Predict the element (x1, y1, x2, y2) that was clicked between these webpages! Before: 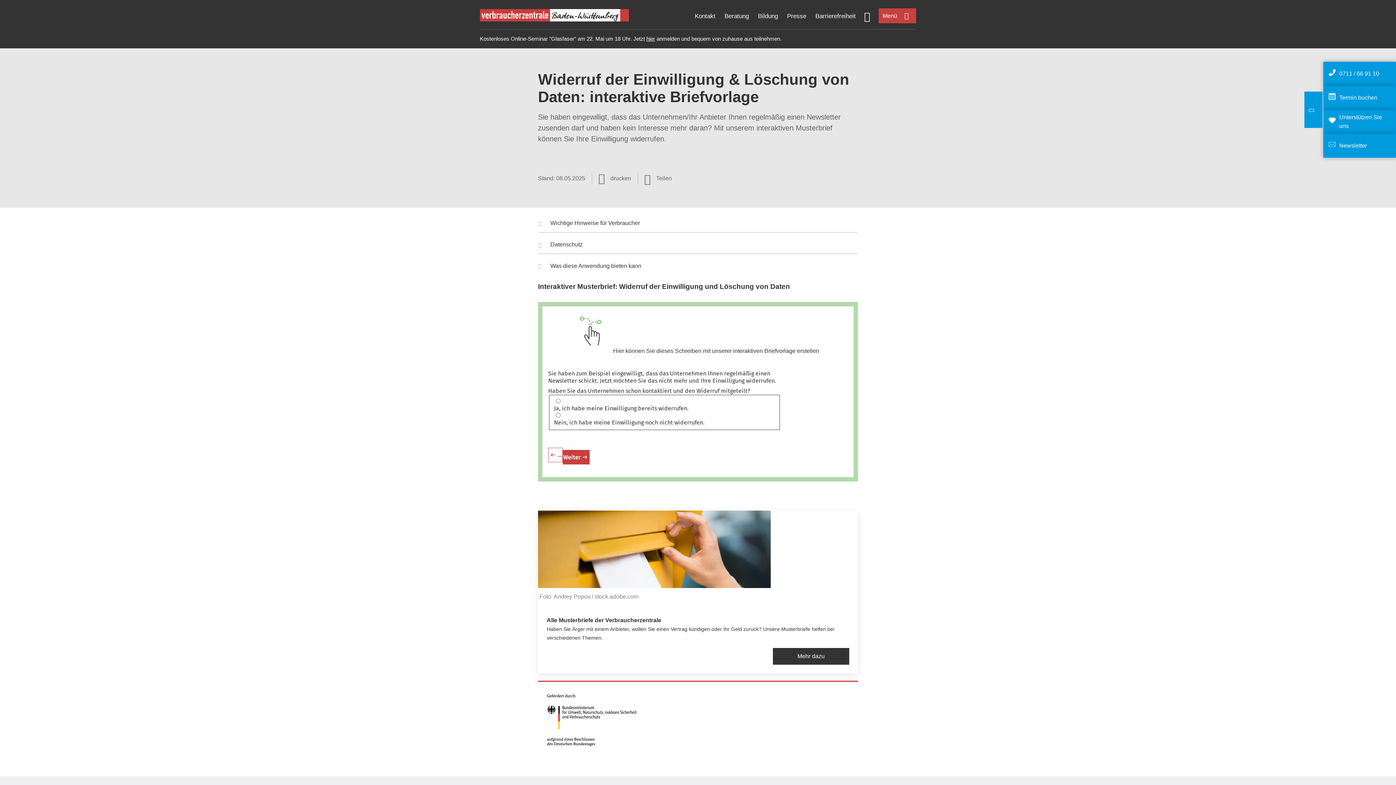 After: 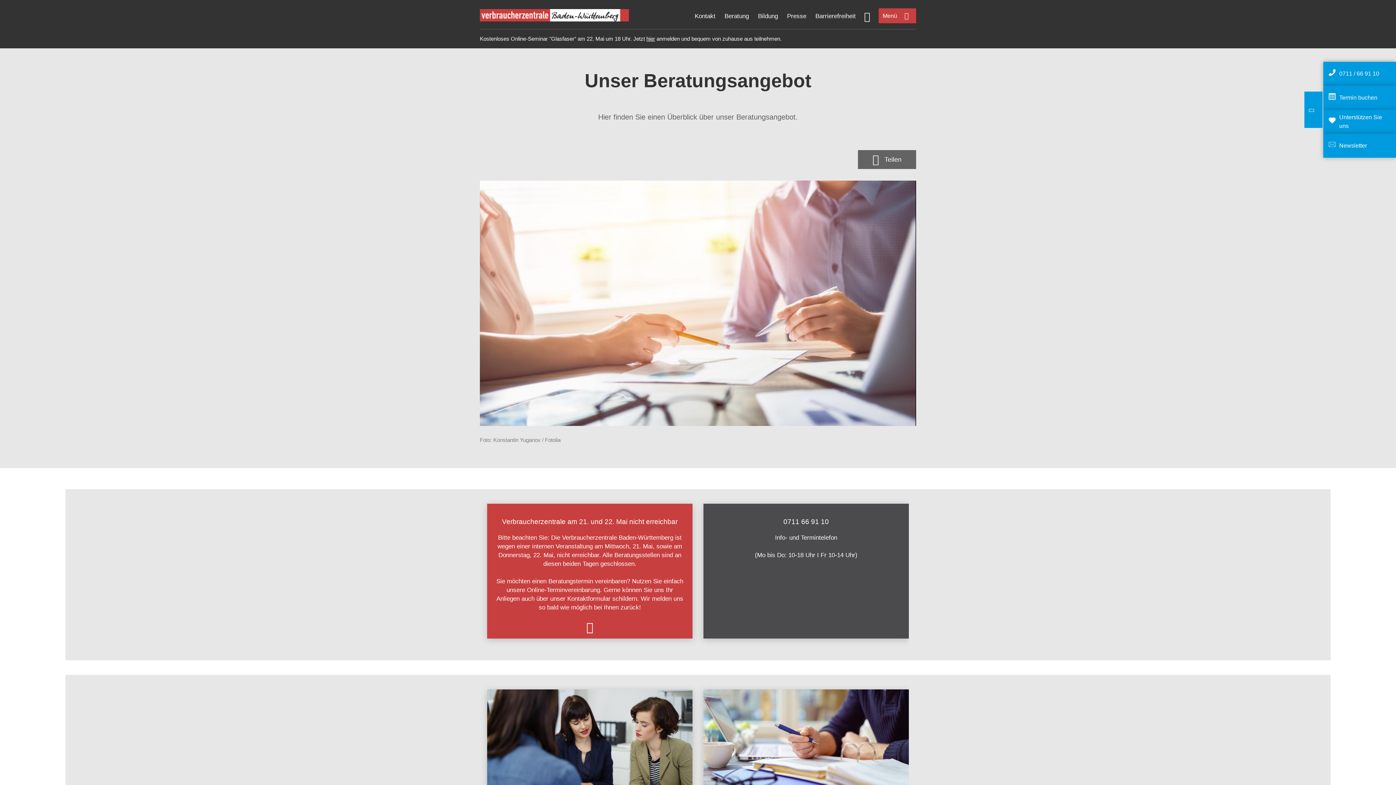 Action: label: Beratung bbox: (724, 12, 749, 19)